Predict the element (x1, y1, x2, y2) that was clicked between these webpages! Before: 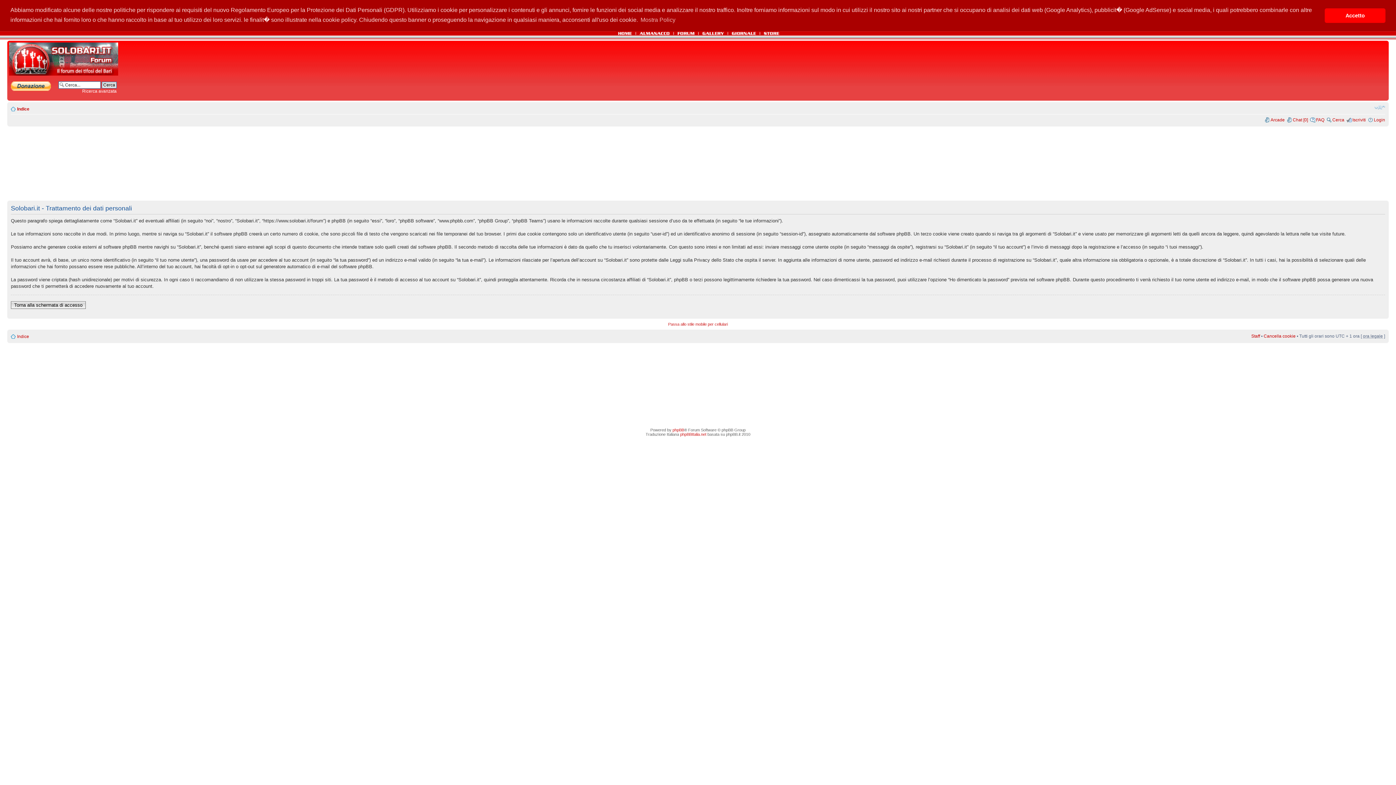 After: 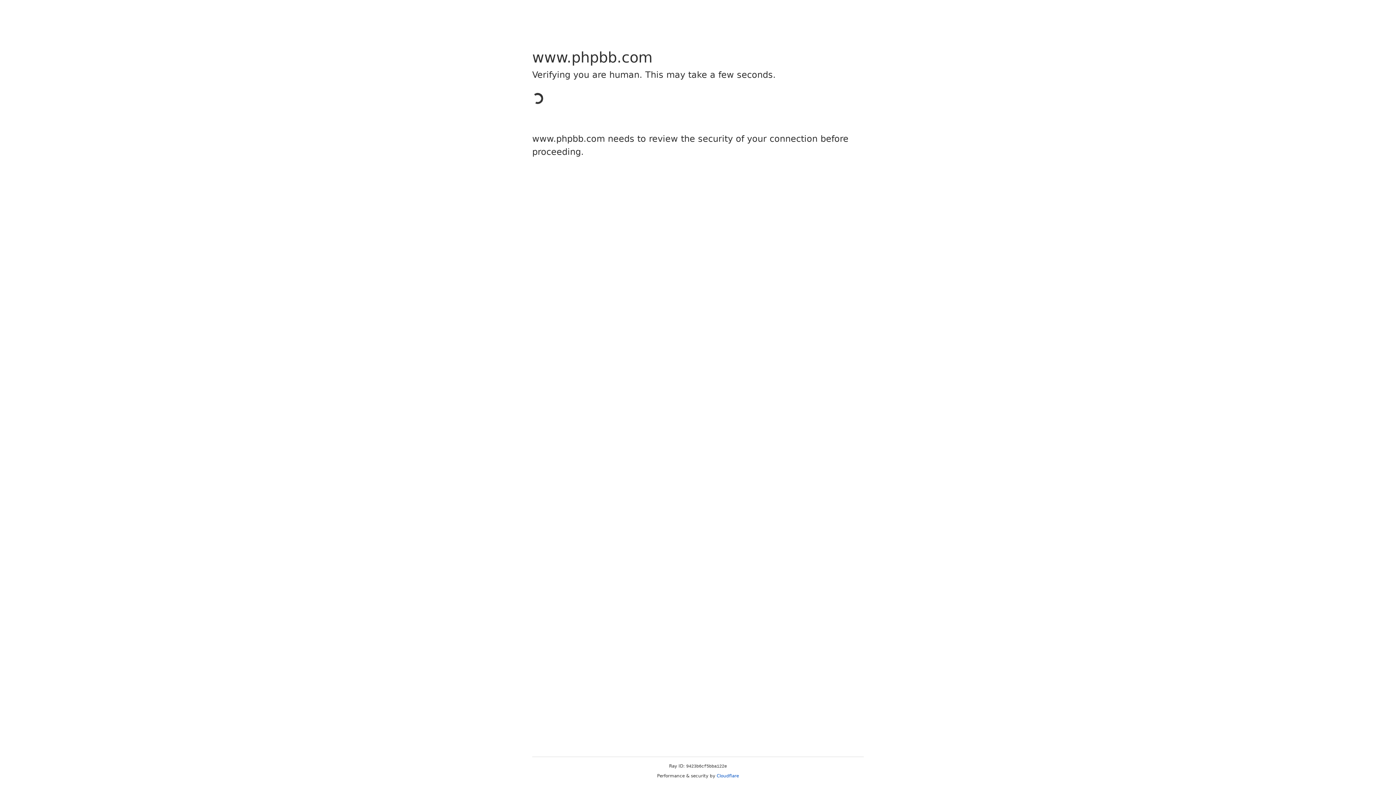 Action: bbox: (672, 427, 684, 432) label: phpBB